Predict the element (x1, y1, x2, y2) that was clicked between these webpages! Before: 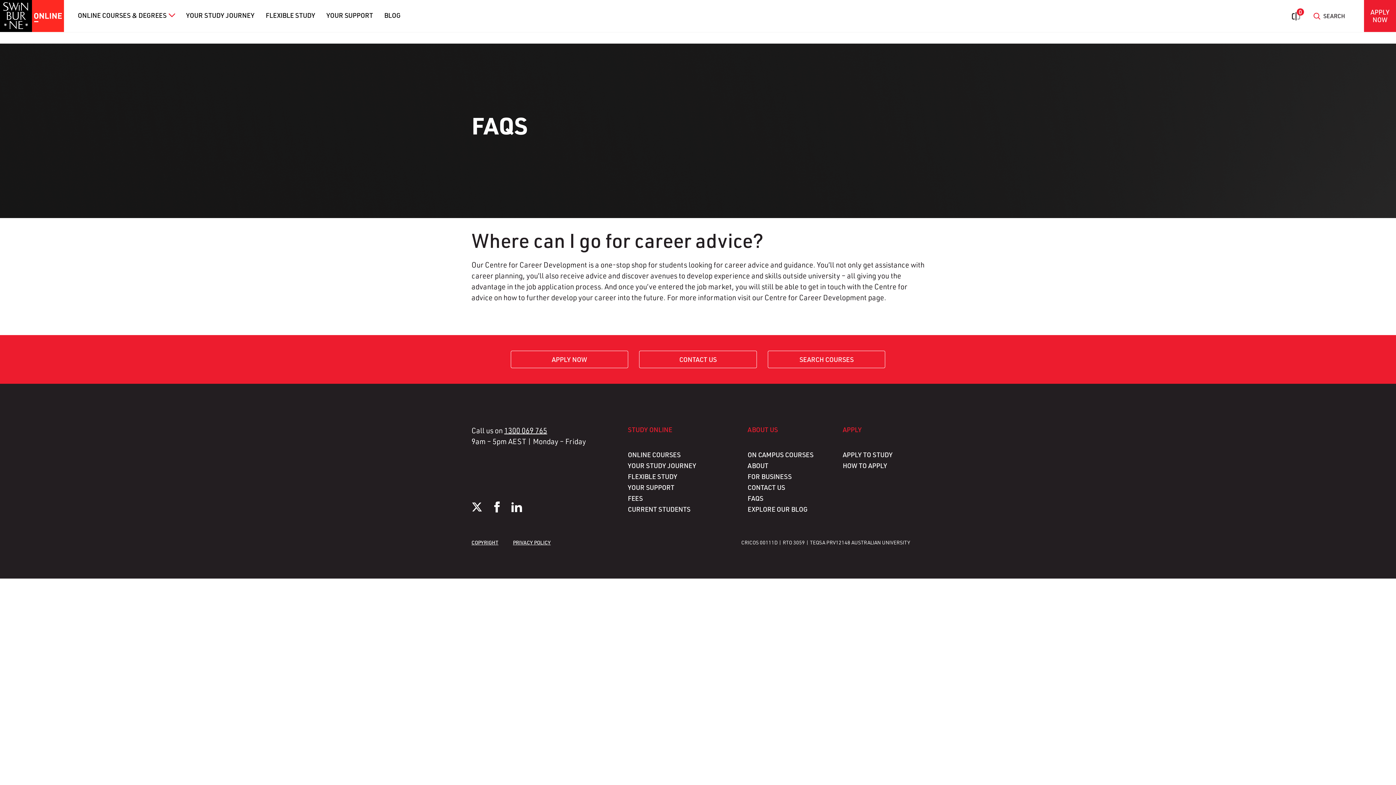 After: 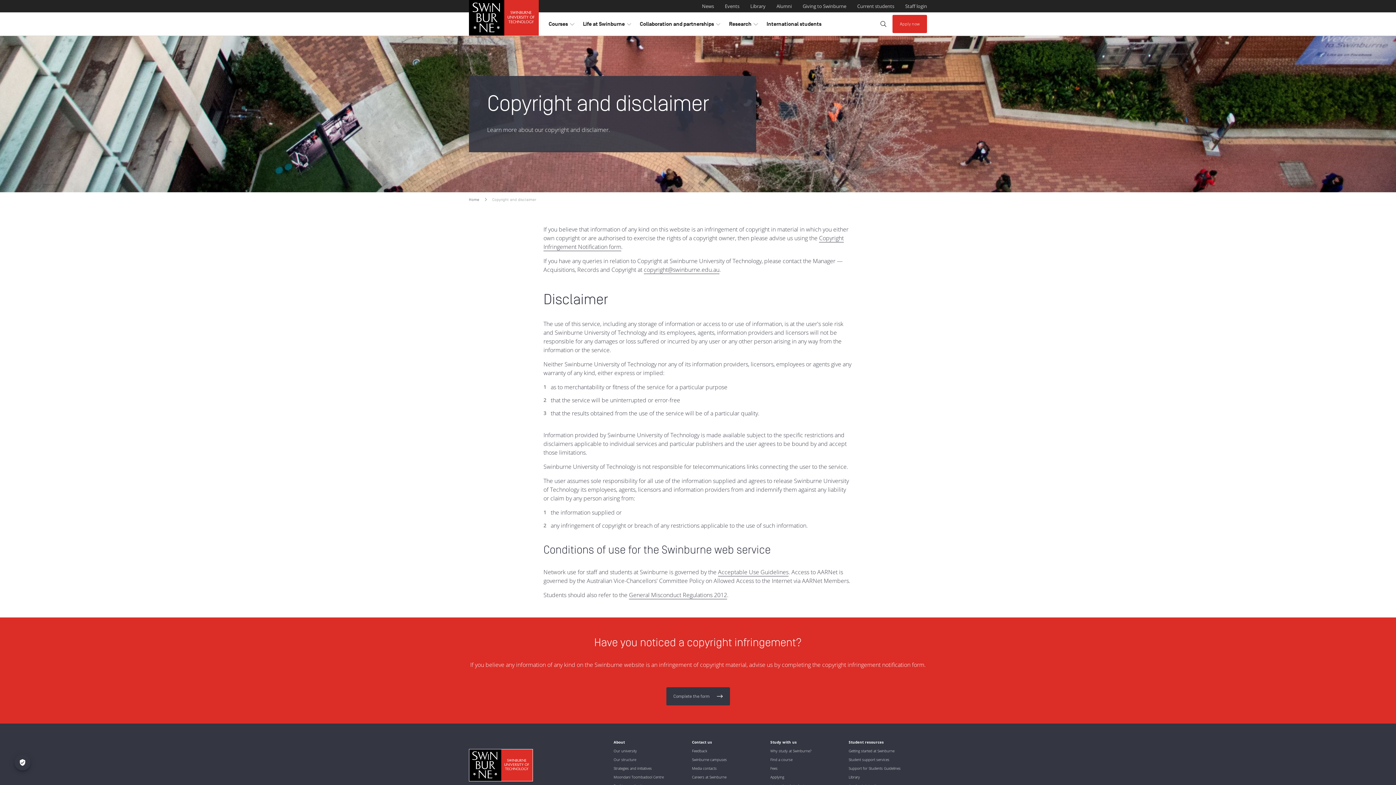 Action: bbox: (471, 539, 498, 546) label: COPYRIGHT